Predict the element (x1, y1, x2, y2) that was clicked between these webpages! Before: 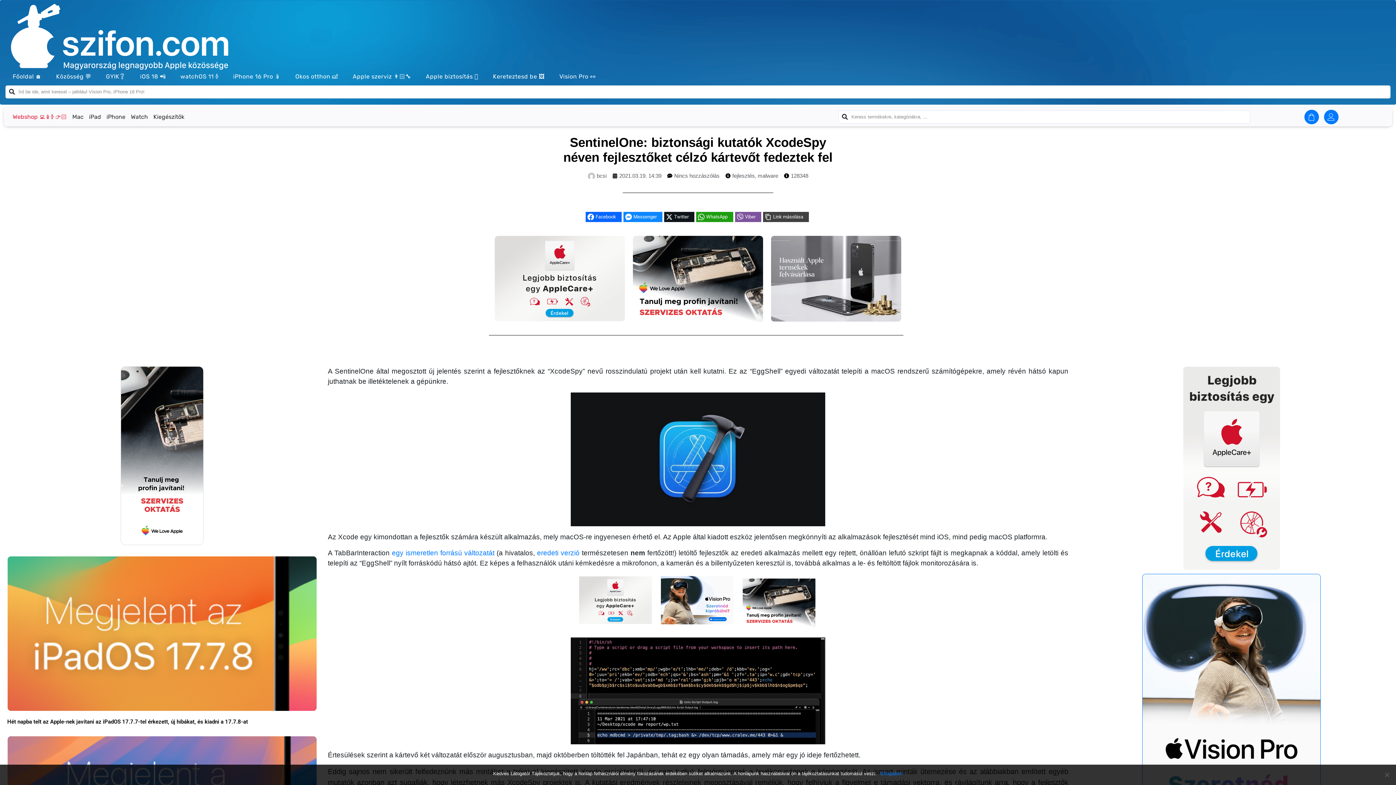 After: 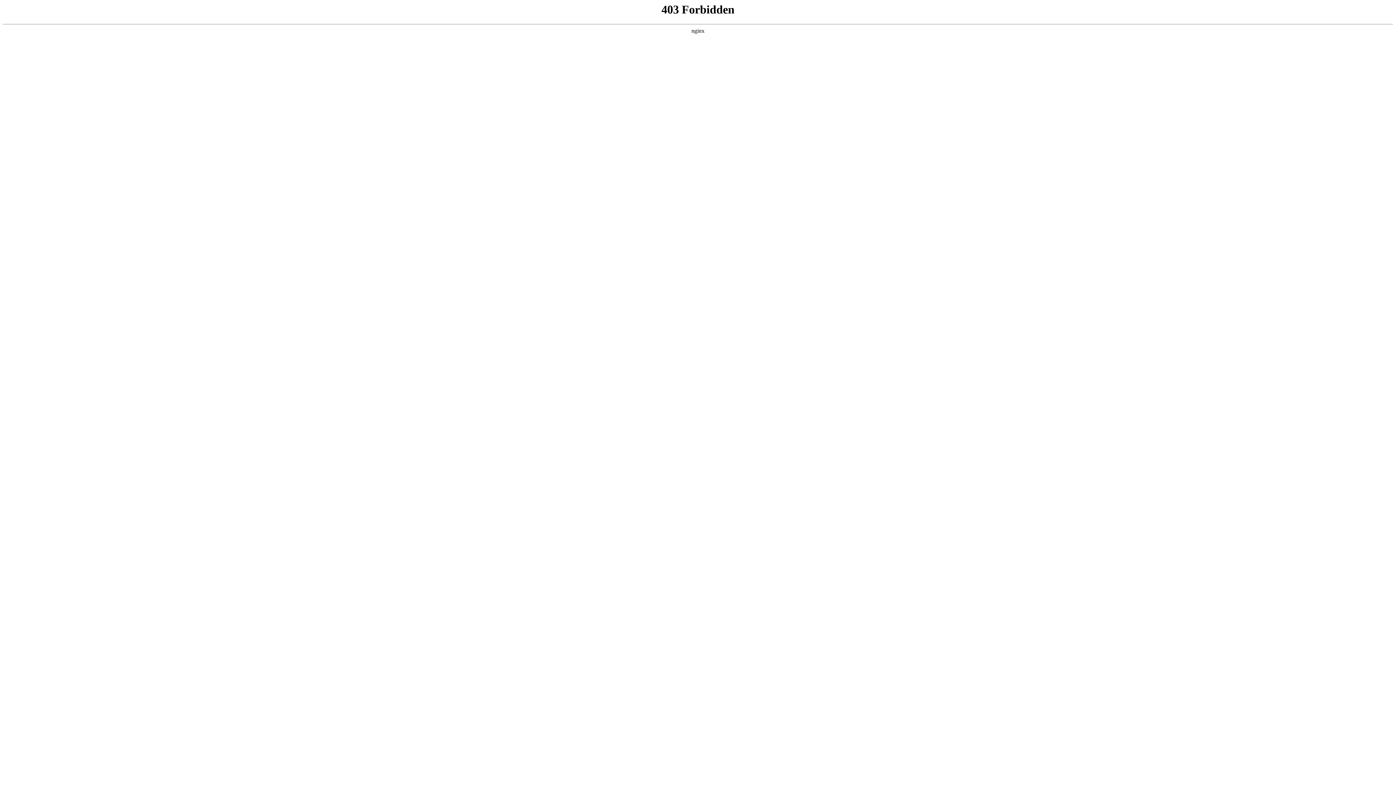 Action: bbox: (632, 235, 763, 323)